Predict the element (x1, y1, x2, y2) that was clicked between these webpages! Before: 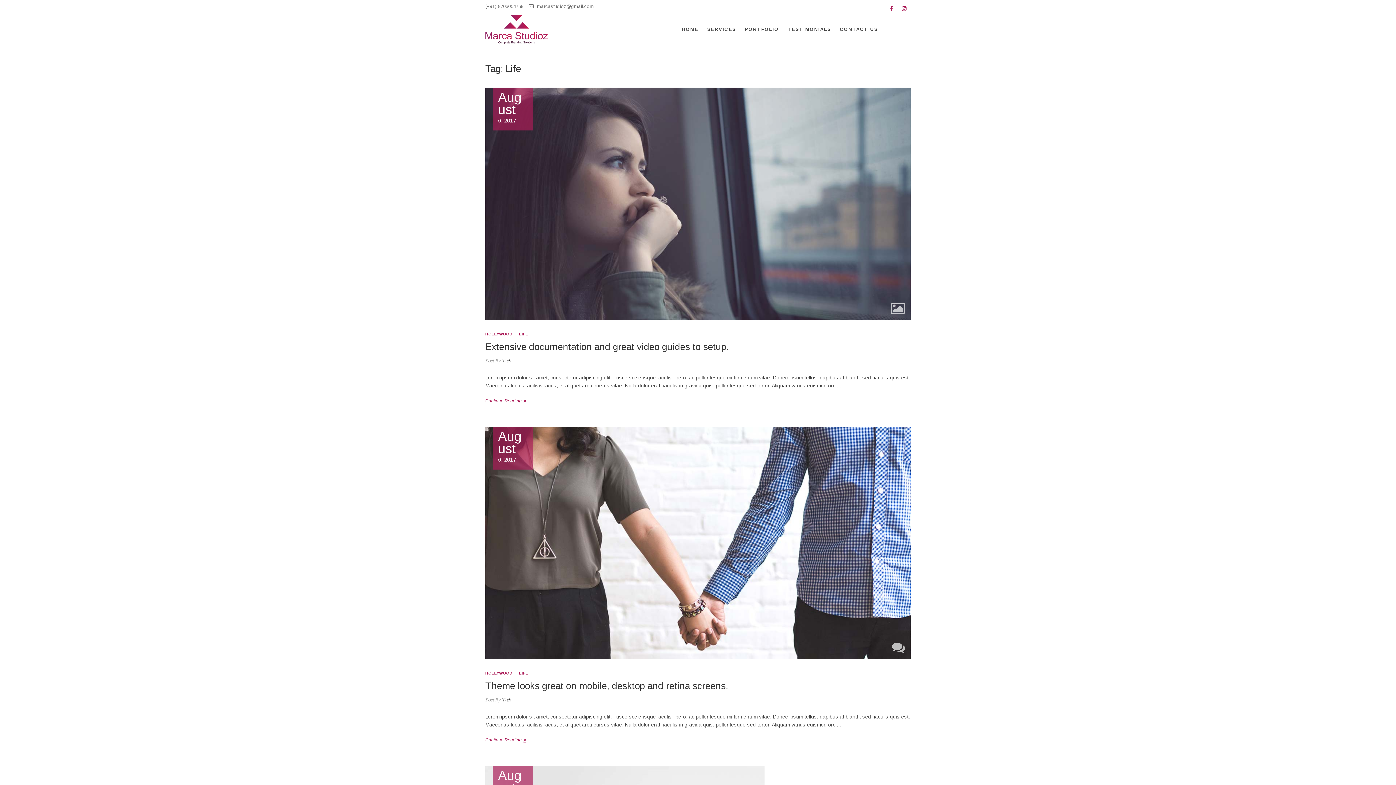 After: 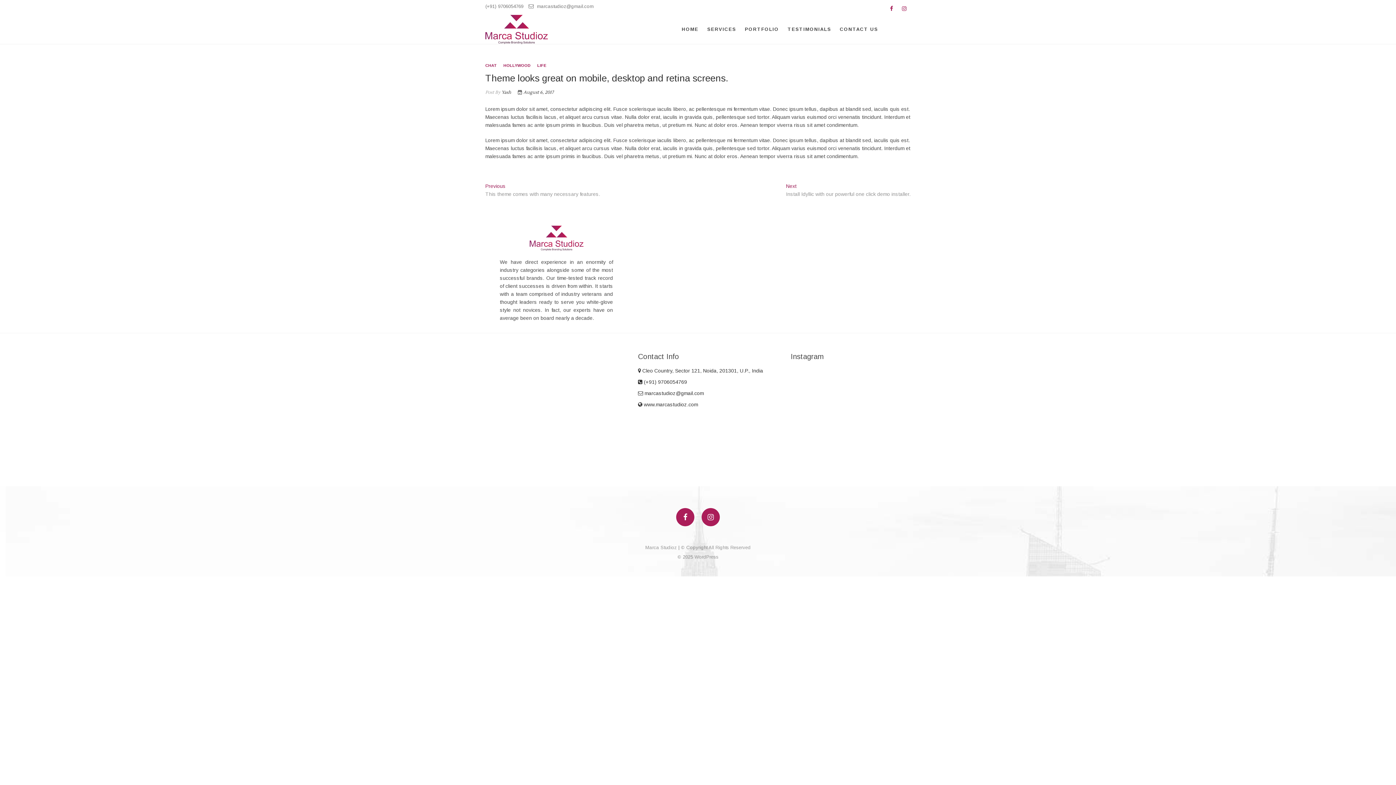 Action: label: Theme looks great on mobile, desktop and retina screens. bbox: (485, 680, 728, 691)